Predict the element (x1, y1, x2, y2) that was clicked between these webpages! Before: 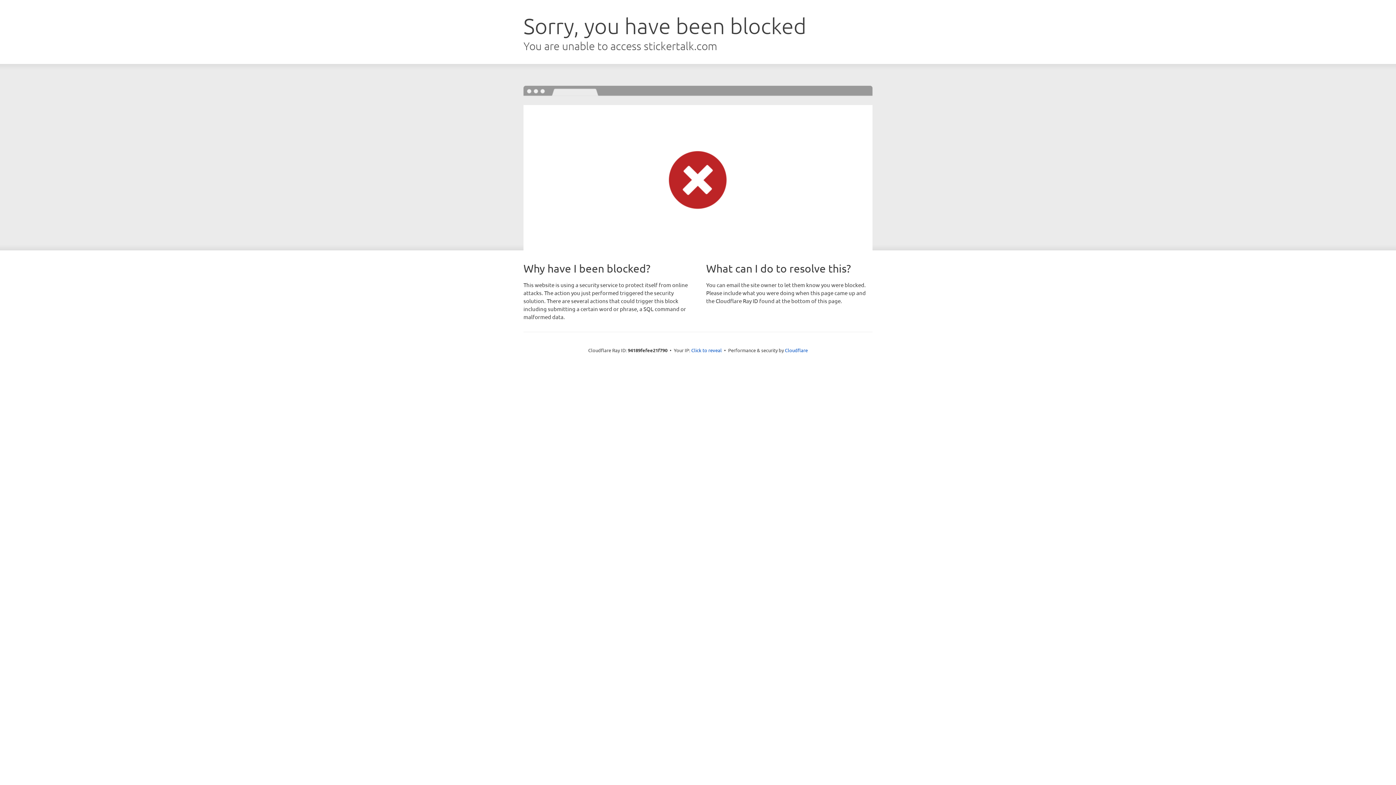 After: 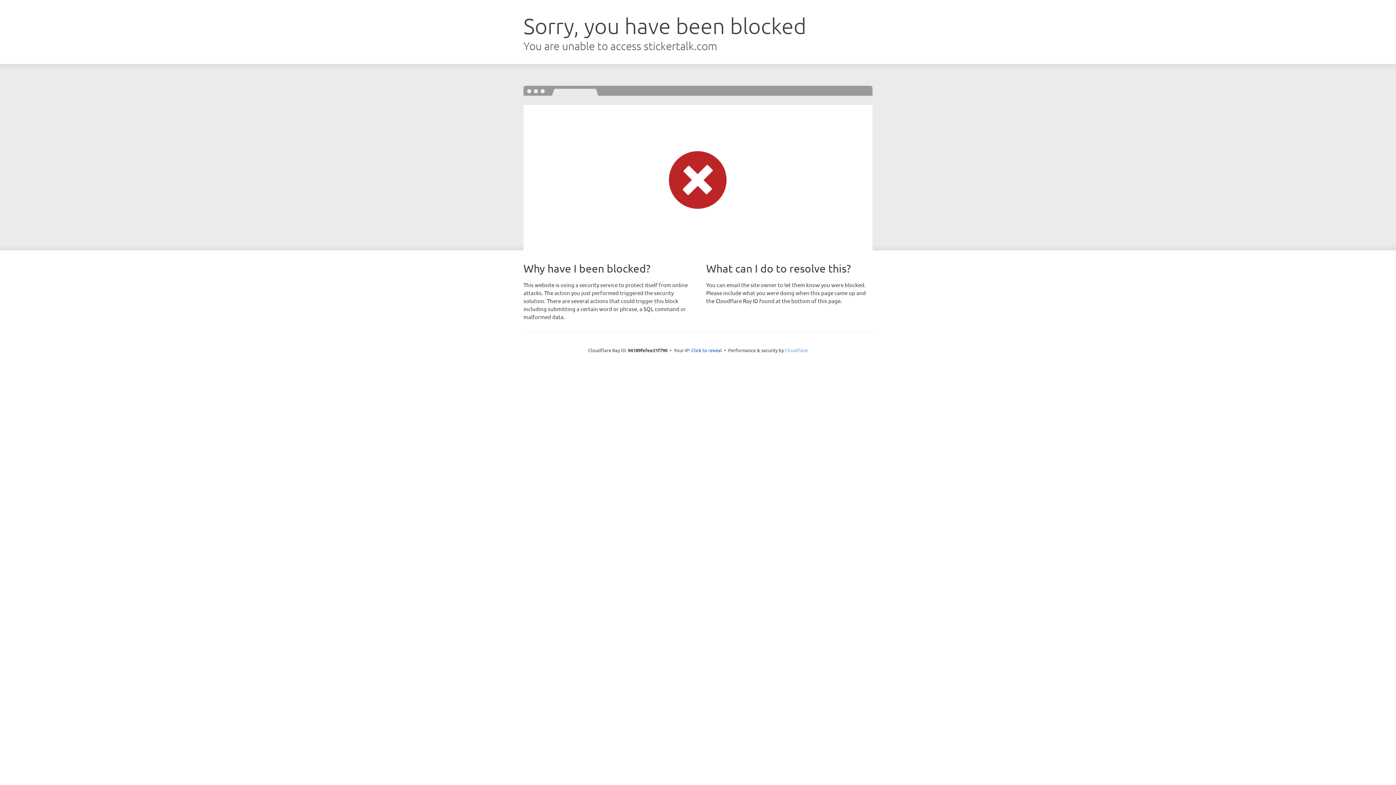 Action: bbox: (785, 347, 808, 353) label: Cloudflare